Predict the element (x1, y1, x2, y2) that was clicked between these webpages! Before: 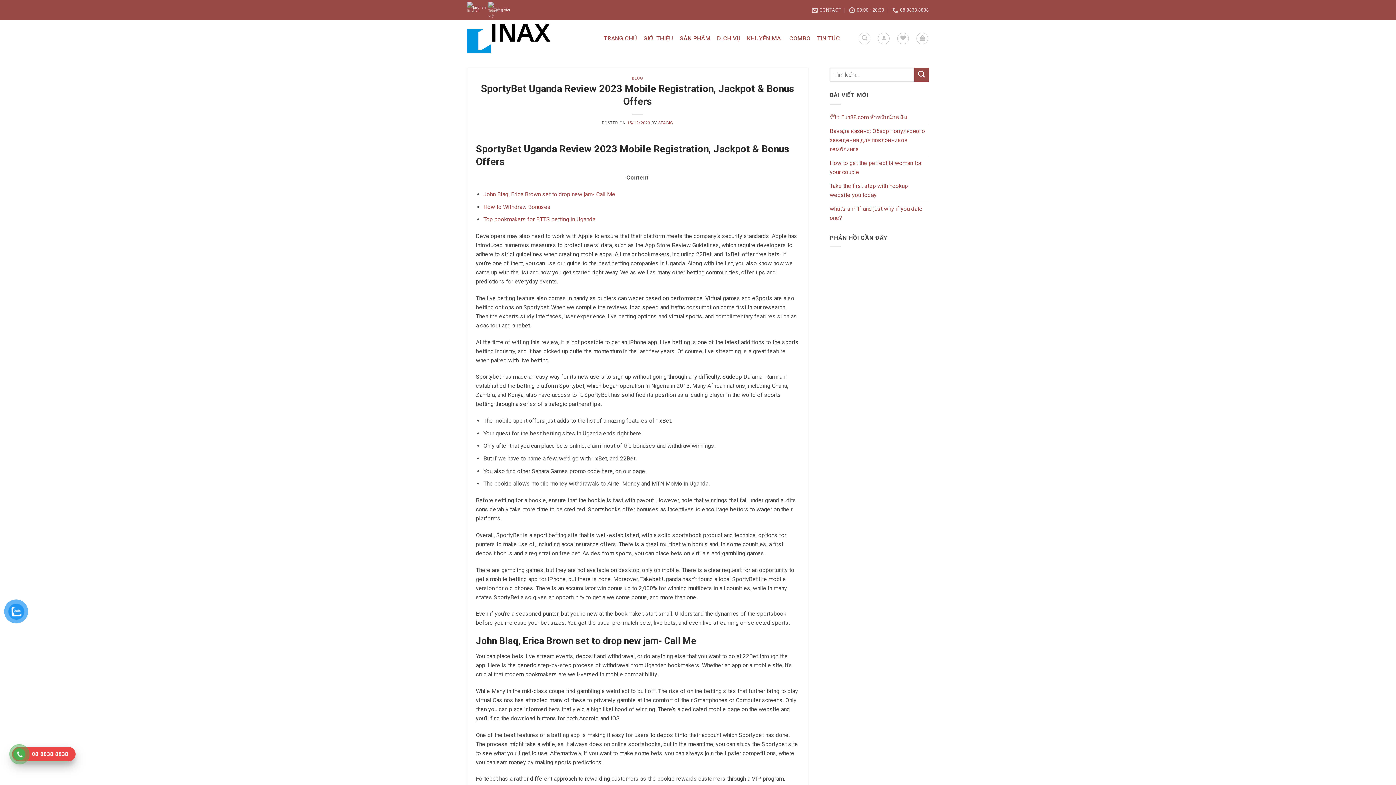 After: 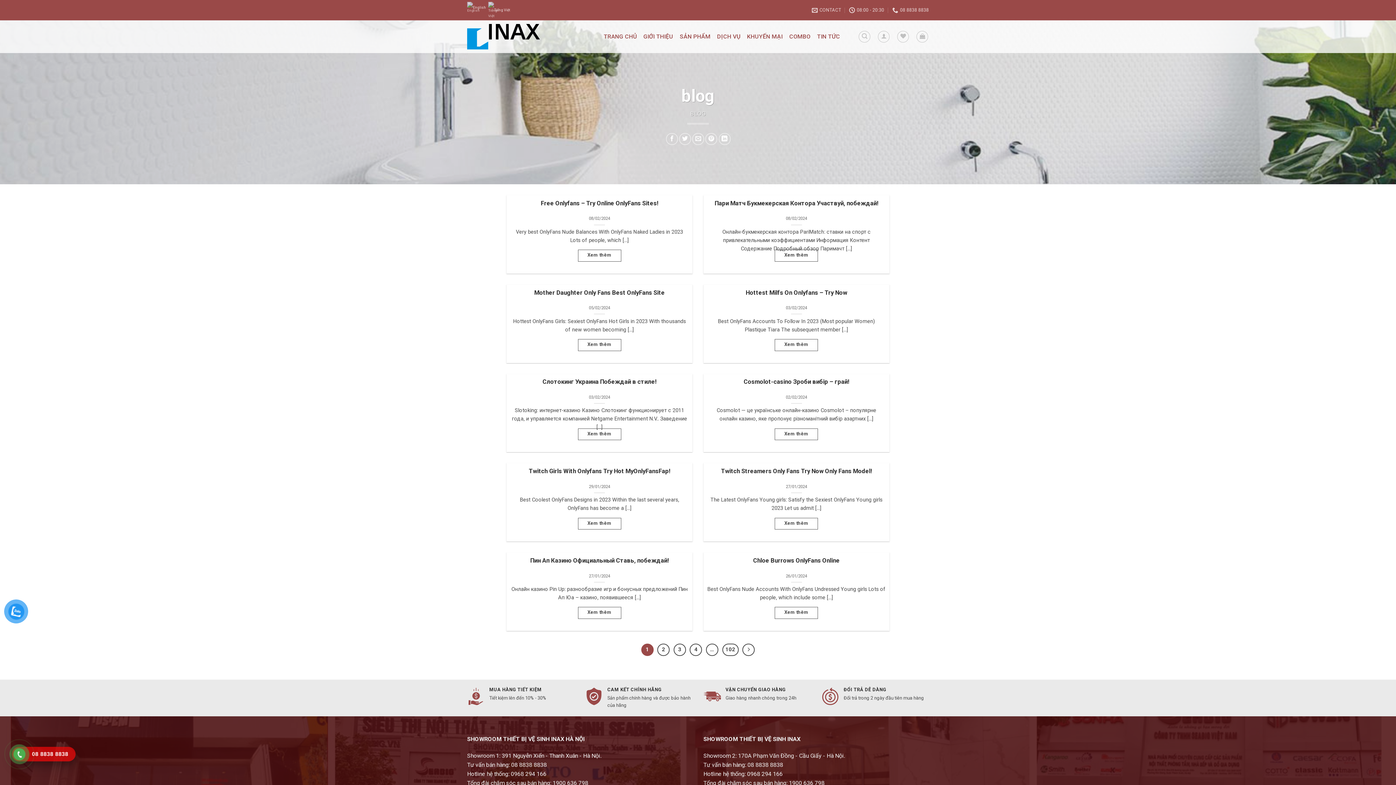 Action: label: BLOG bbox: (632, 76, 643, 80)